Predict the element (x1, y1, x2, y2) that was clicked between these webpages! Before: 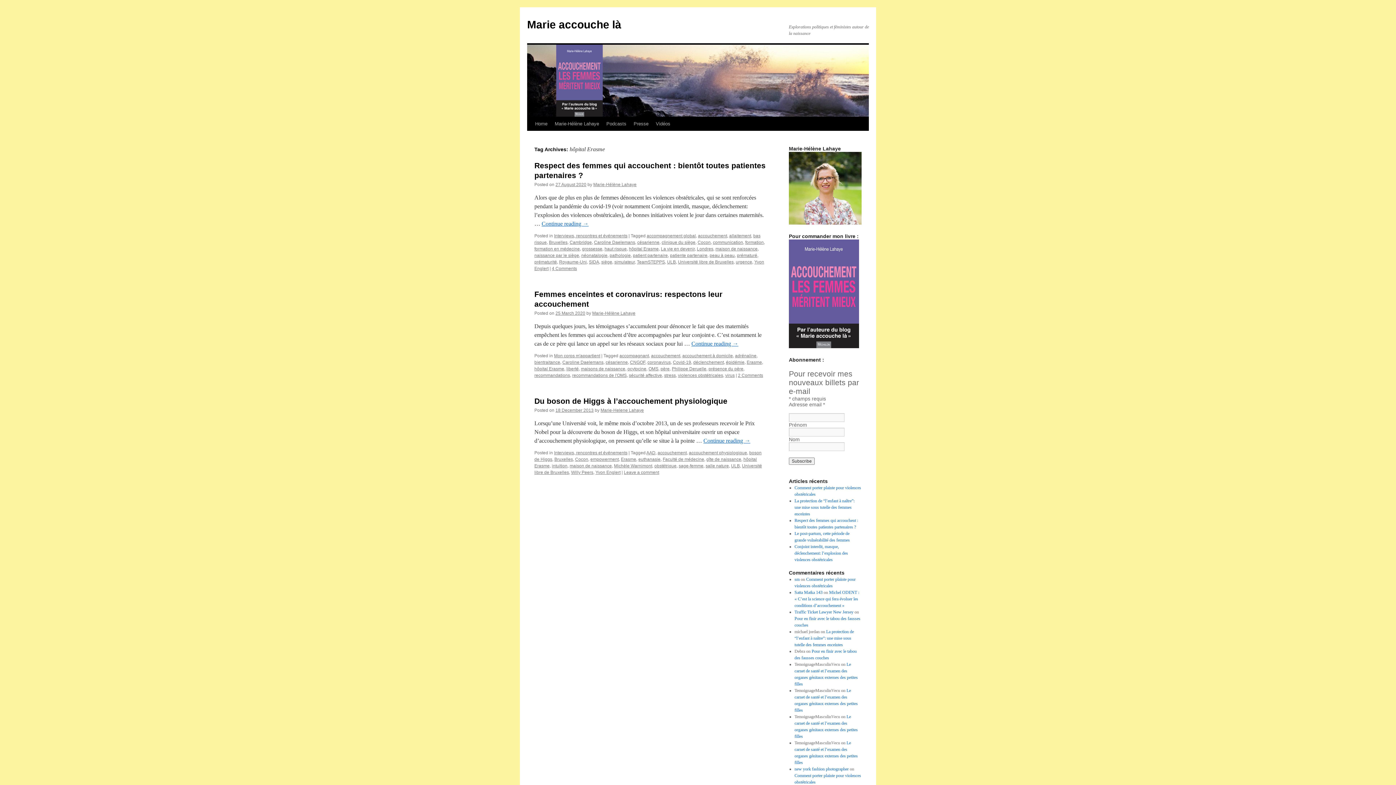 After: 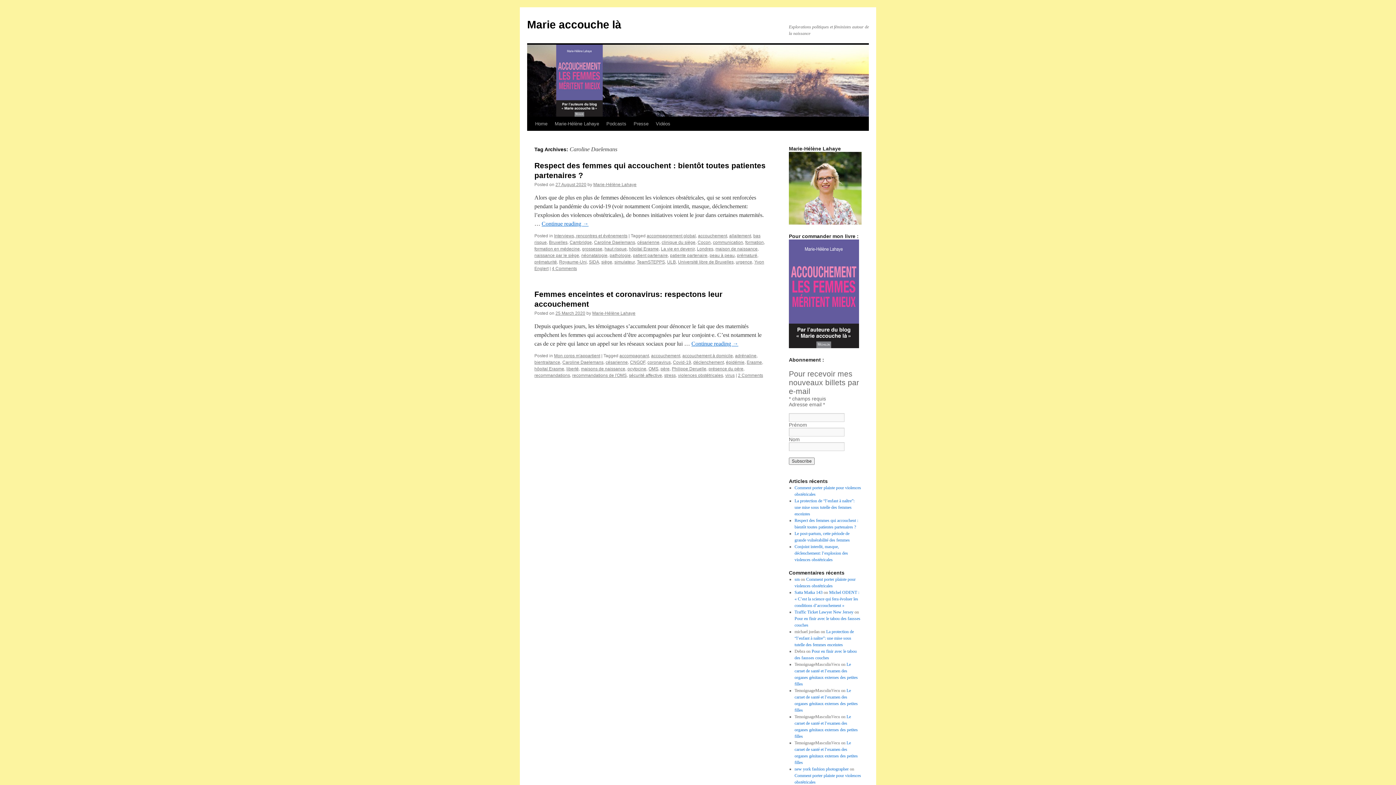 Action: bbox: (562, 360, 603, 365) label: Caroline Daelemans